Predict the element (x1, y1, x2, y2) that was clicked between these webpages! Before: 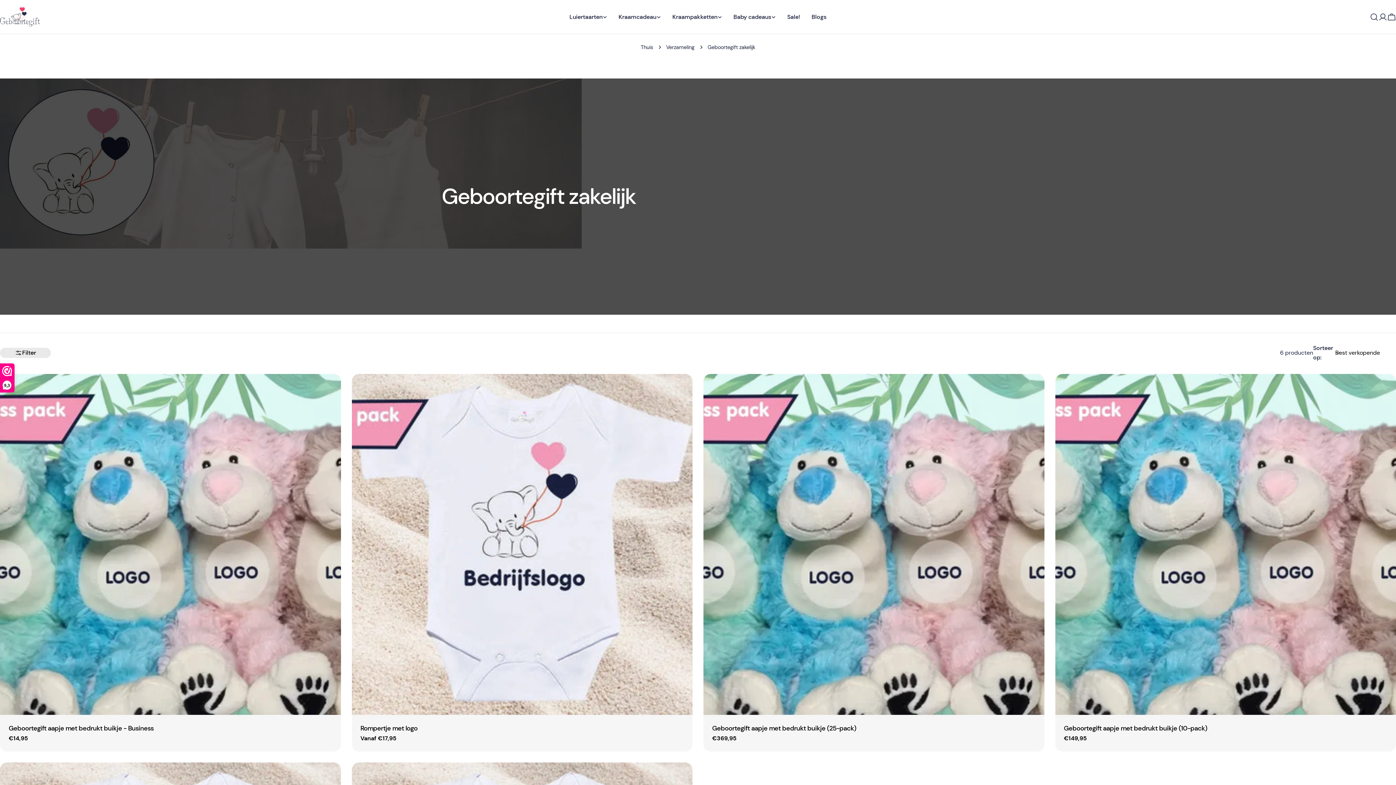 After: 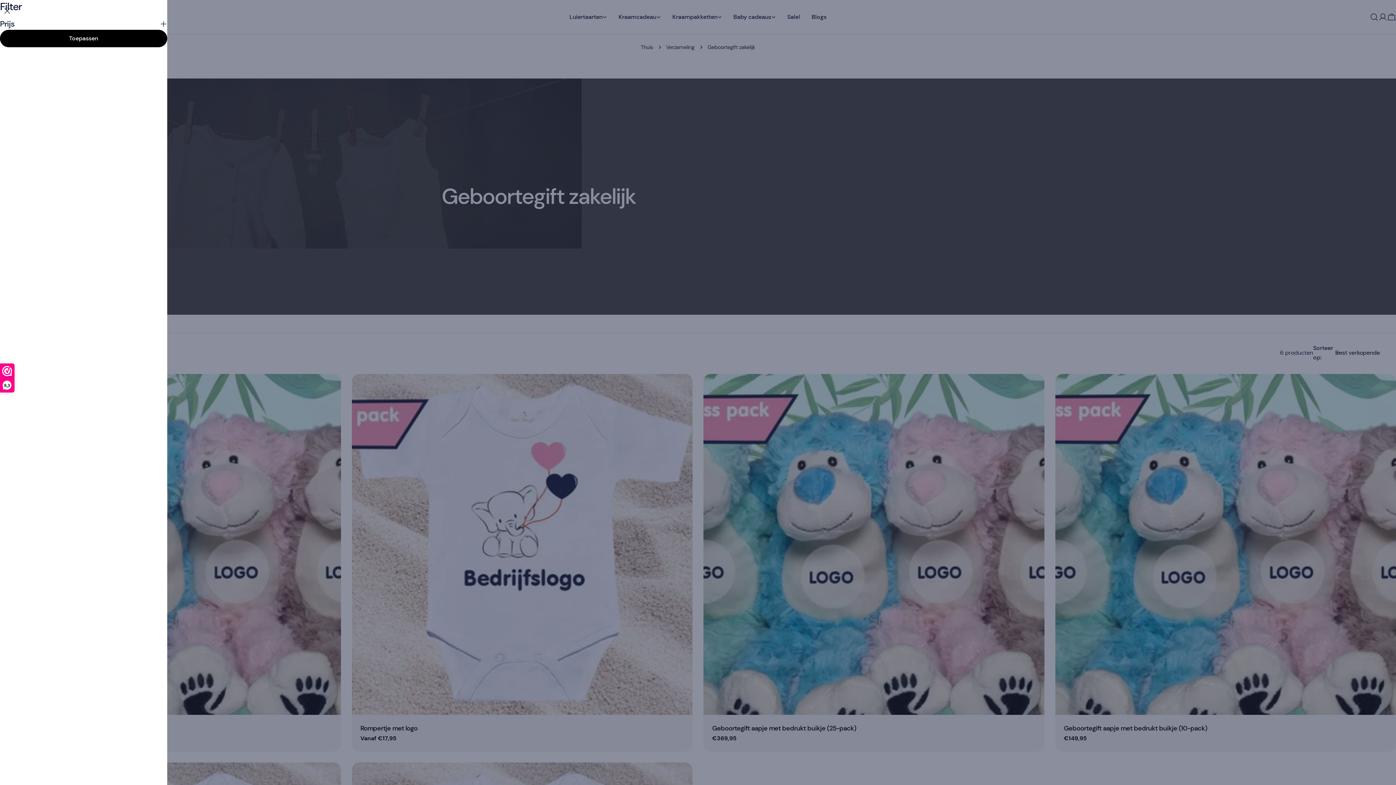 Action: label: Filter bbox: (0, 348, 50, 358)